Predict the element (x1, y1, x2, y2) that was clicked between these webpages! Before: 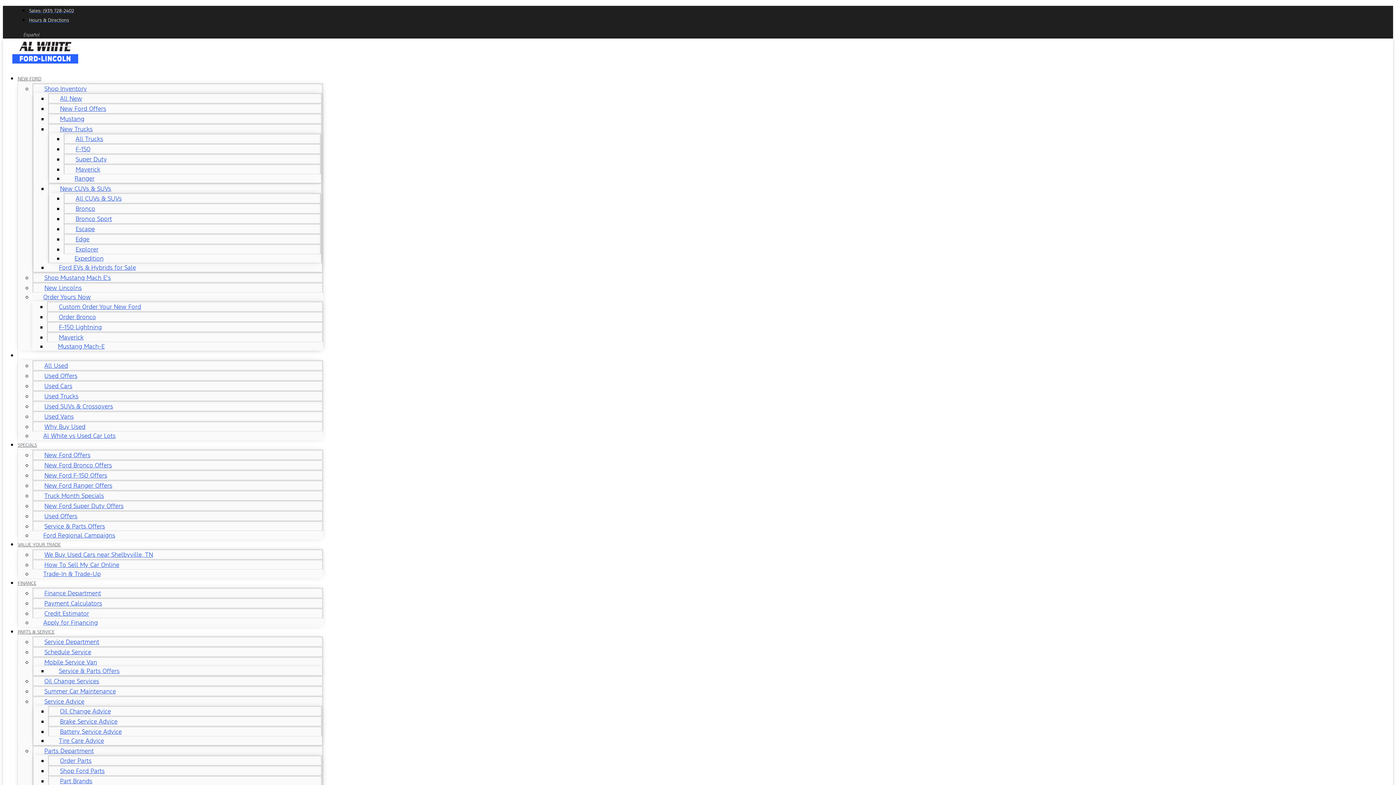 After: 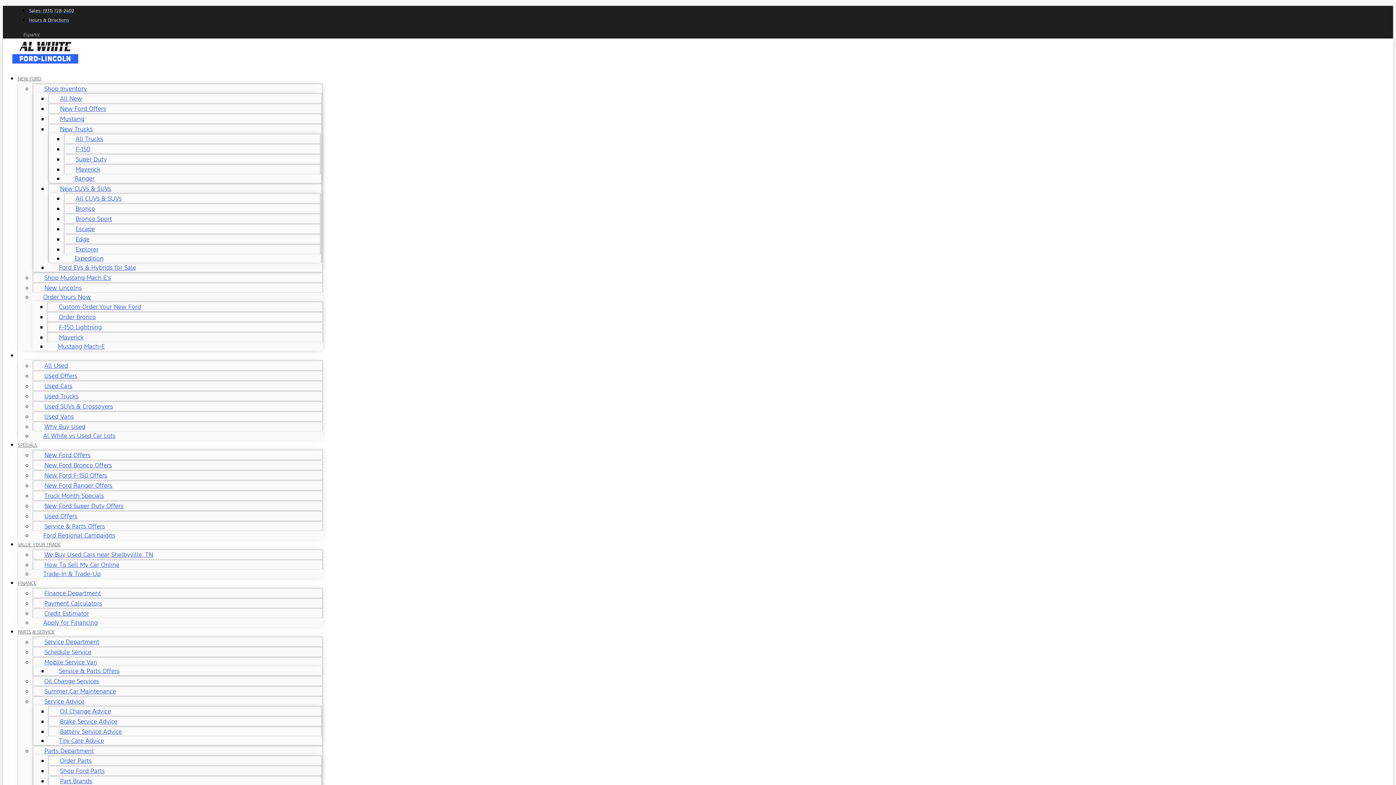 Action: label: Order Bronco bbox: (48, 308, 106, 325)